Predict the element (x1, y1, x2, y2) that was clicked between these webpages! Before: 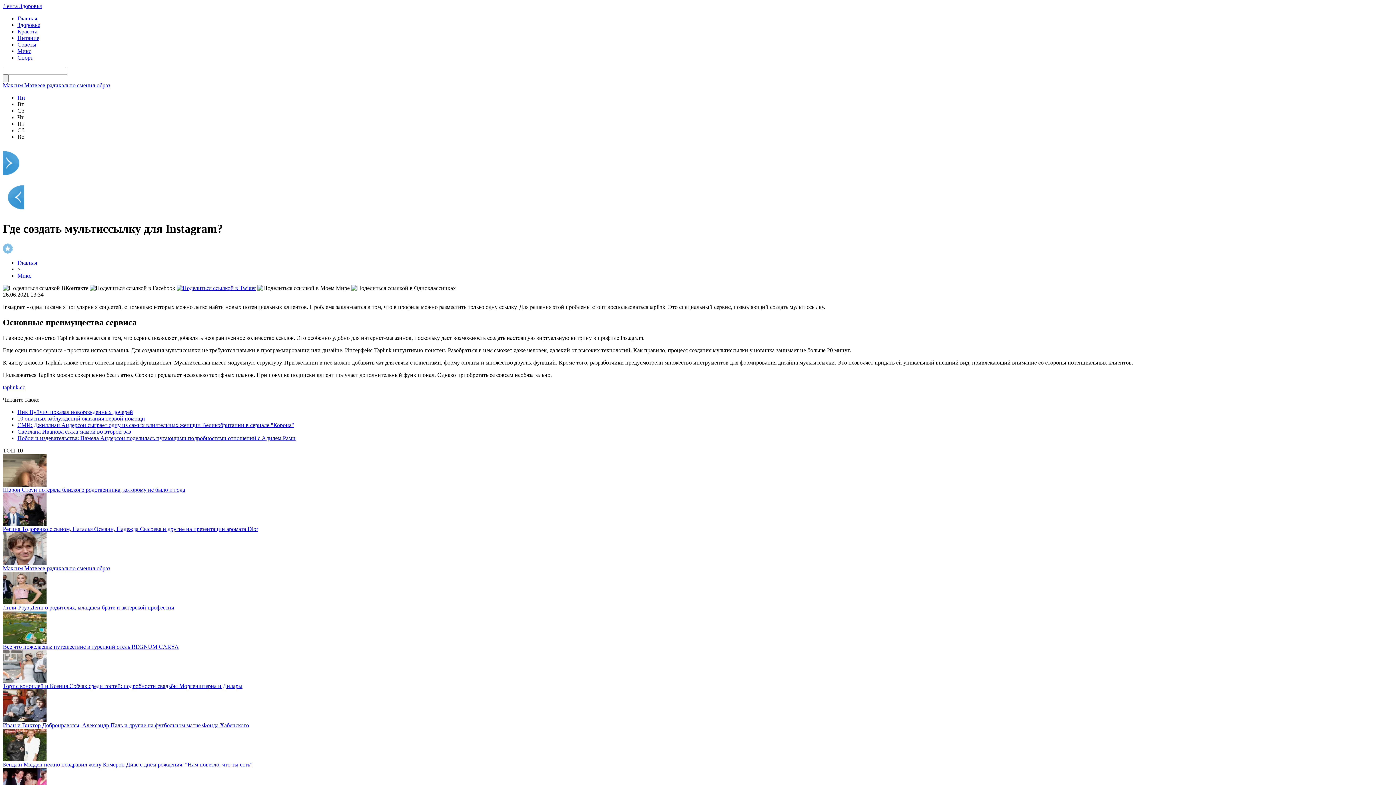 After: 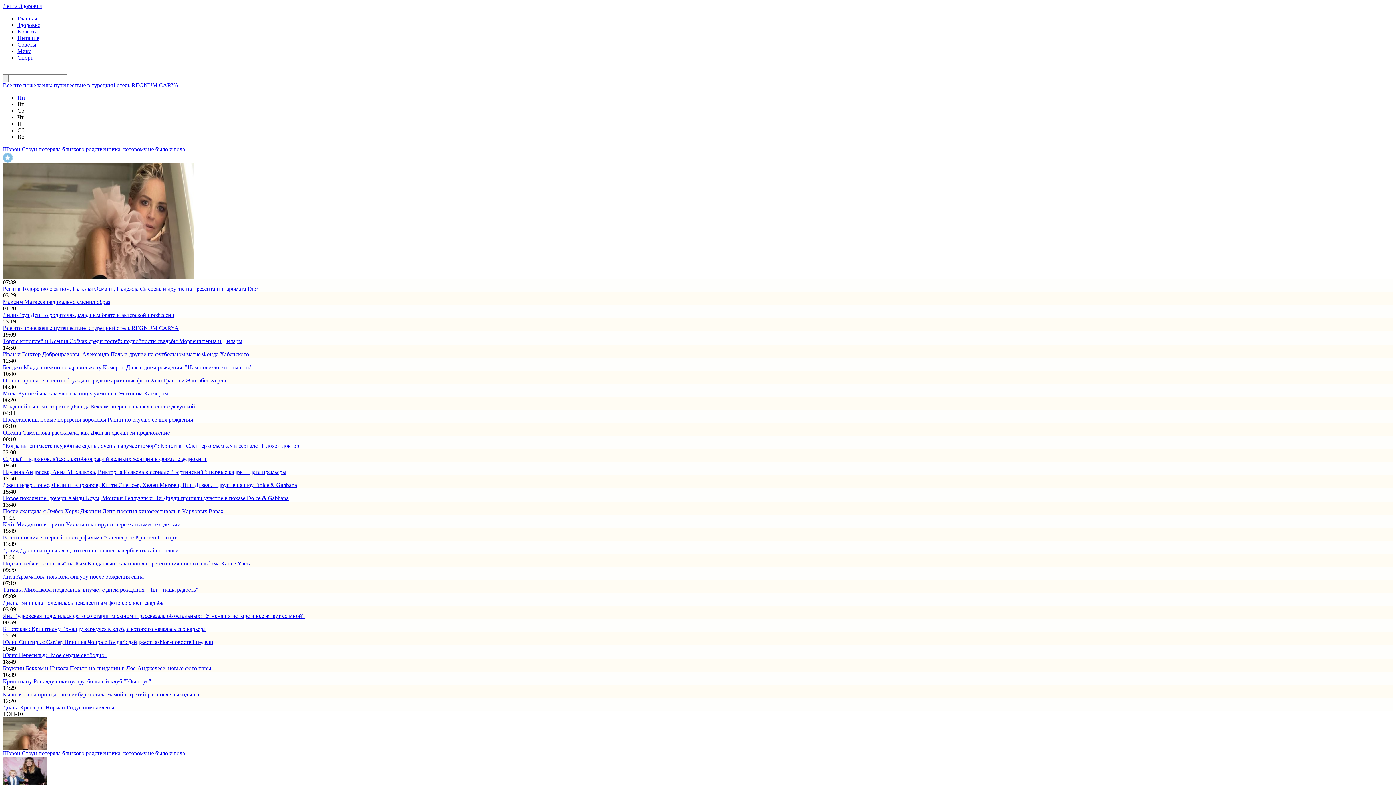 Action: label: Главная bbox: (17, 15, 37, 21)